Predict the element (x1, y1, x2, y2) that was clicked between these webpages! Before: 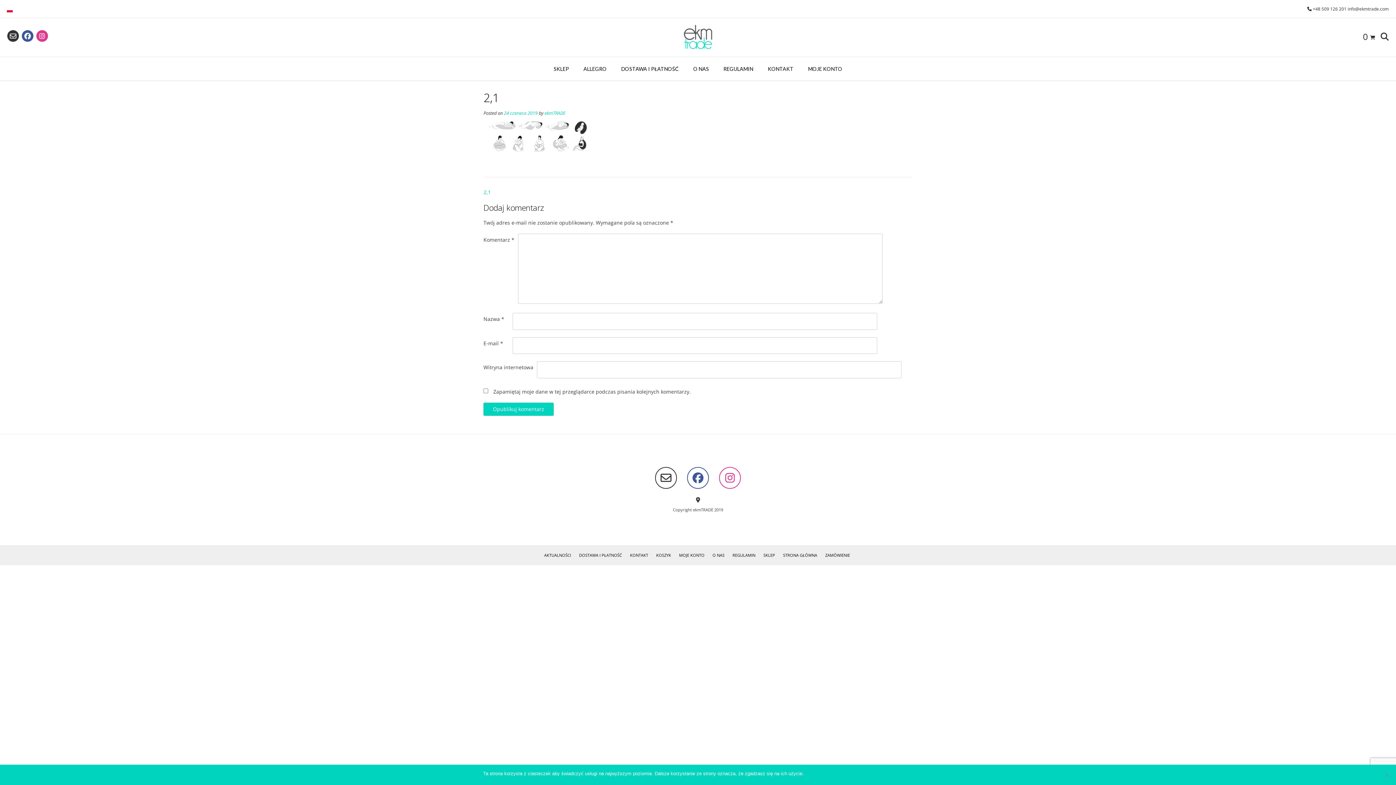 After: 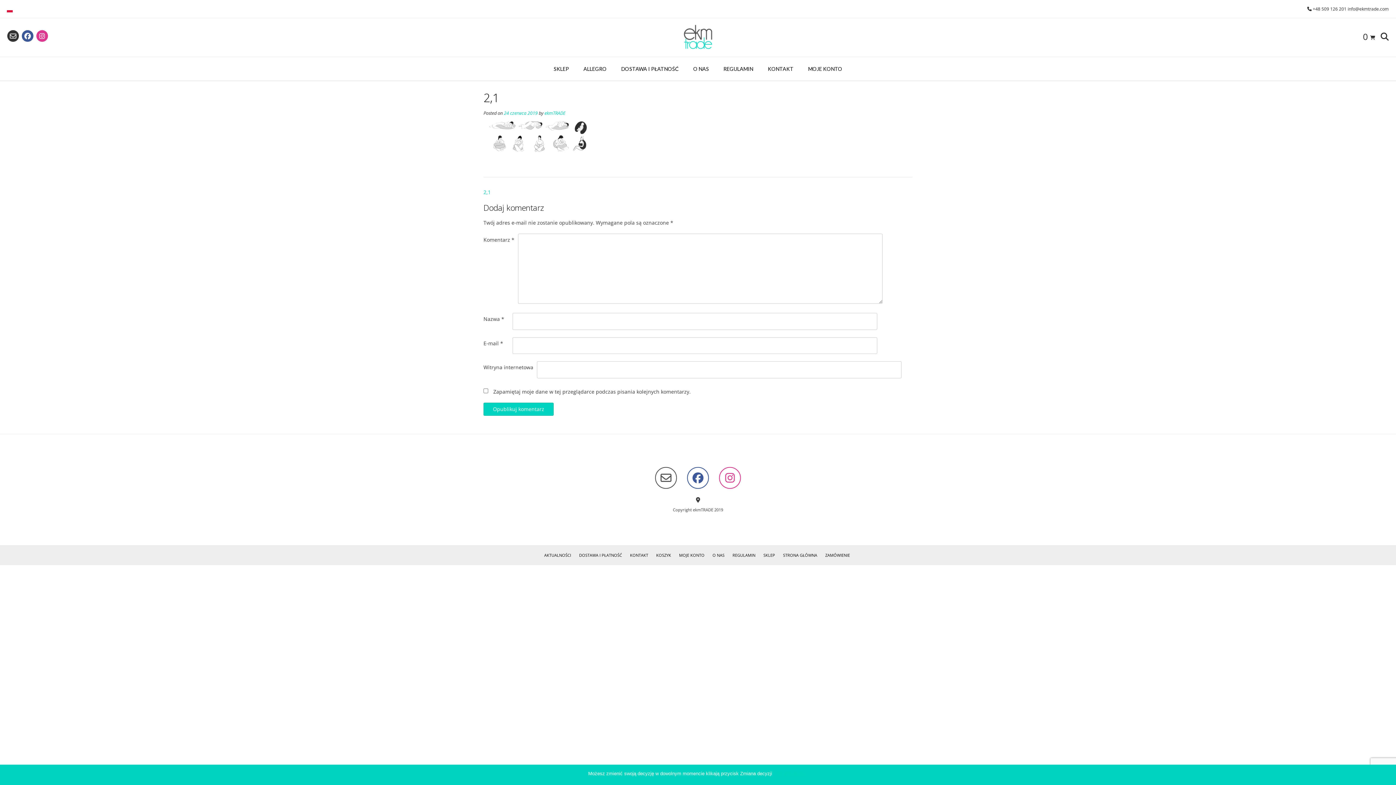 Action: bbox: (655, 467, 677, 489)